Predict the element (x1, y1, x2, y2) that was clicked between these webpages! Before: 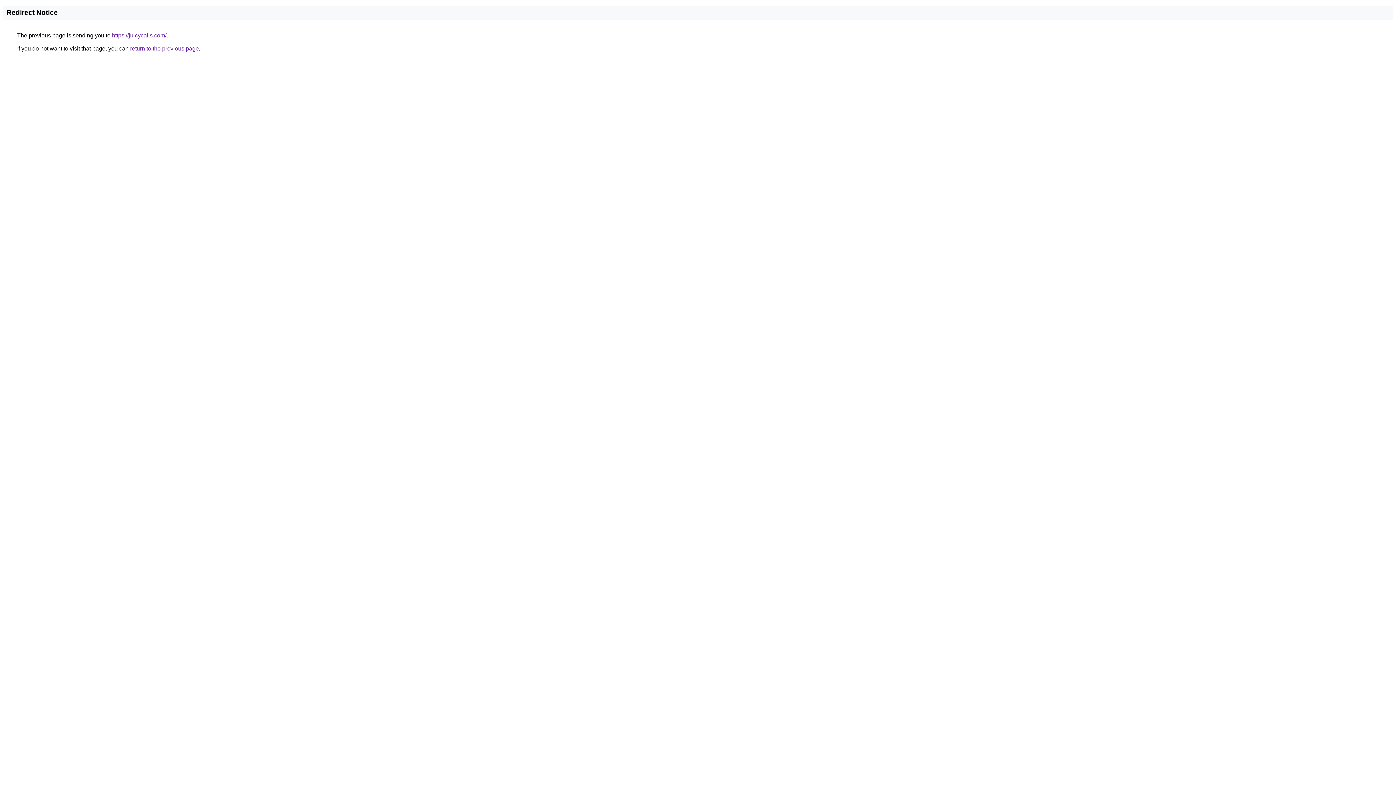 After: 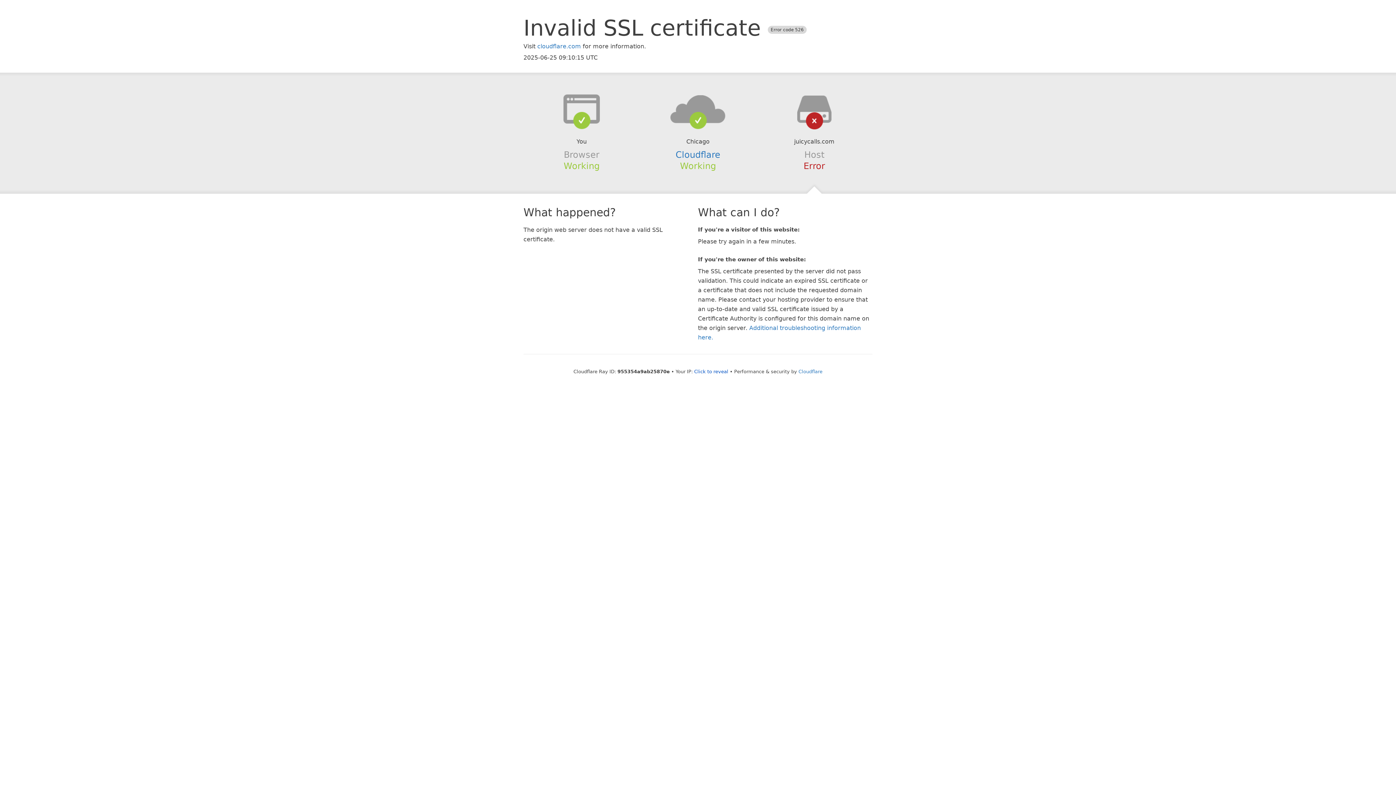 Action: bbox: (112, 32, 166, 38) label: https://juicycalls.com/